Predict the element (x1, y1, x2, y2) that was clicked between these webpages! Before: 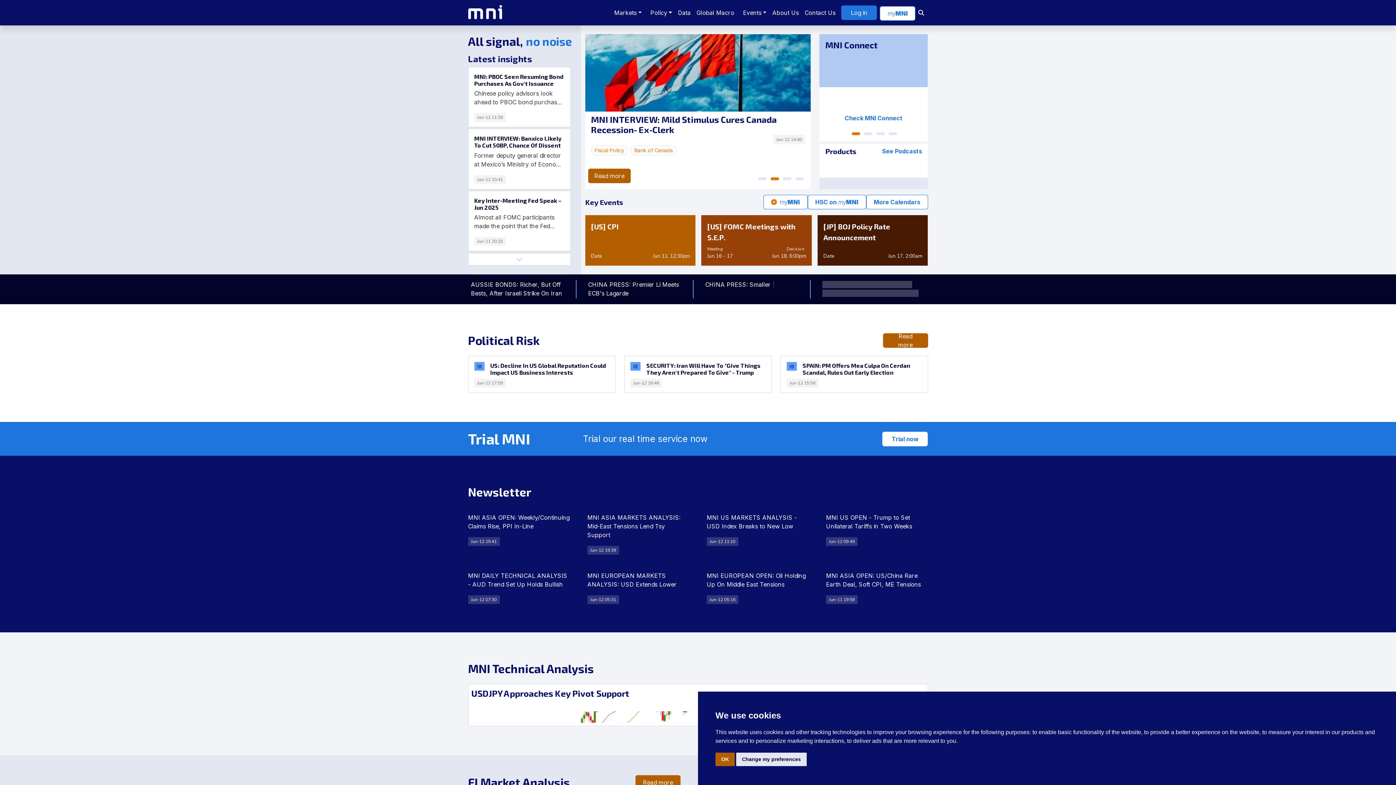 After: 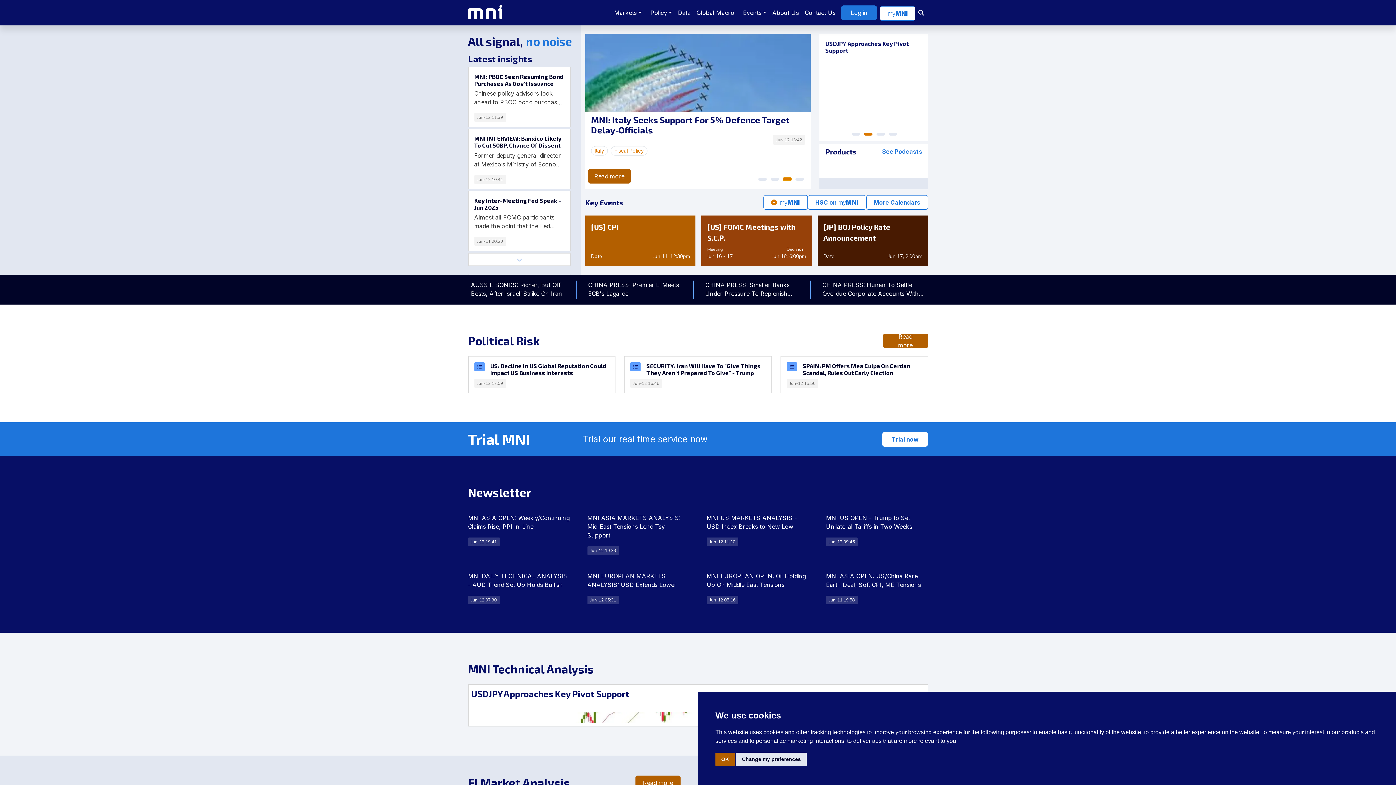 Action: bbox: (783, 177, 791, 180) label: Slide 3